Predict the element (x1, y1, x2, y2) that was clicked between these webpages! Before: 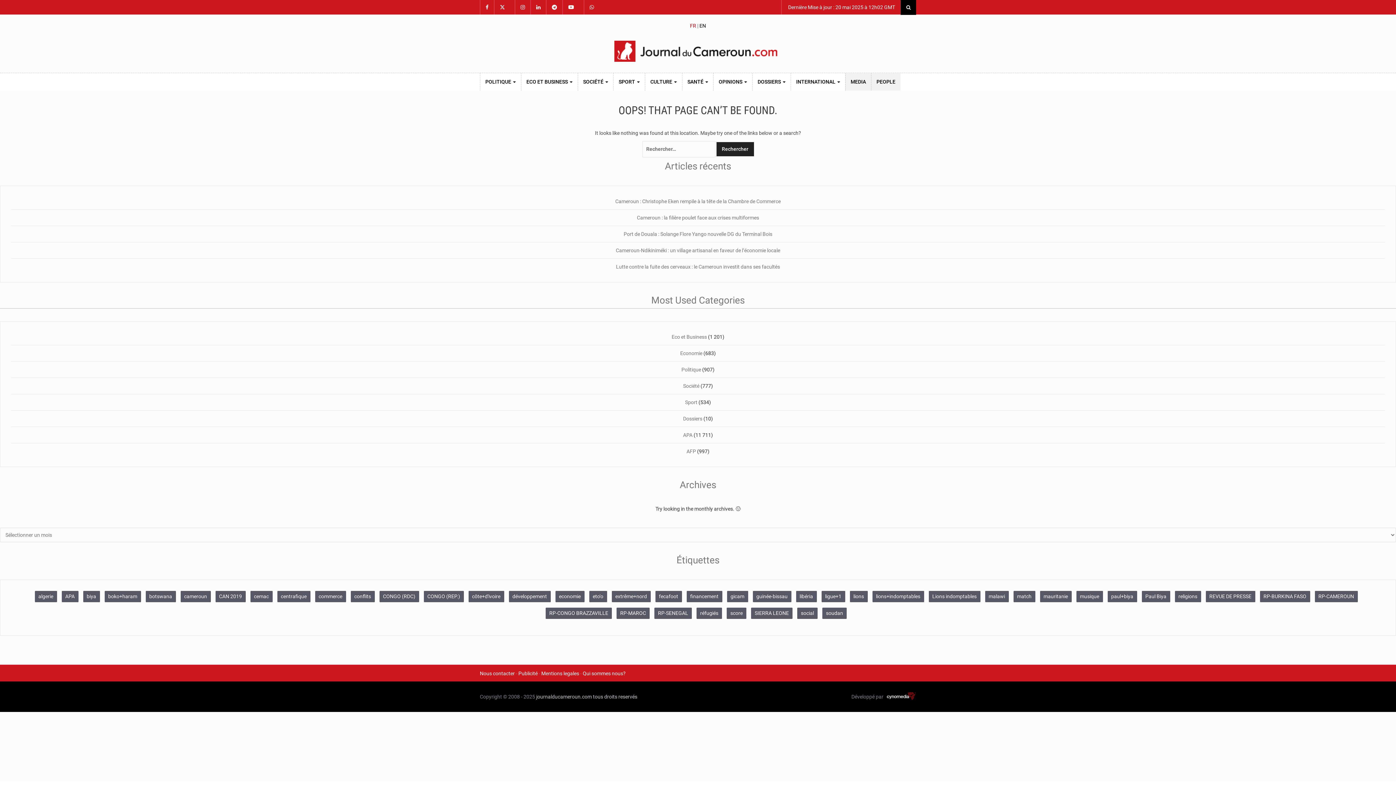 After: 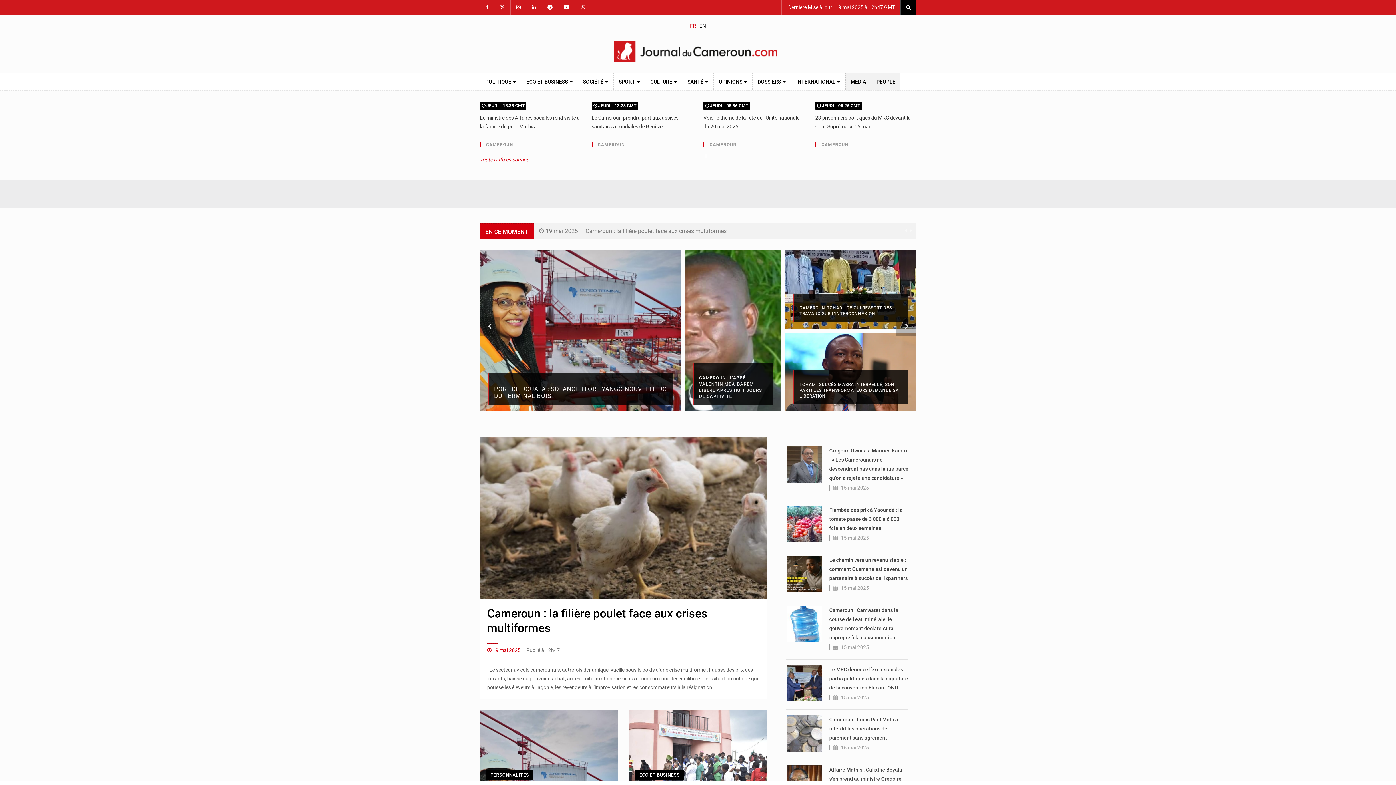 Action: label: conflits (667 éléments) bbox: (350, 591, 374, 602)